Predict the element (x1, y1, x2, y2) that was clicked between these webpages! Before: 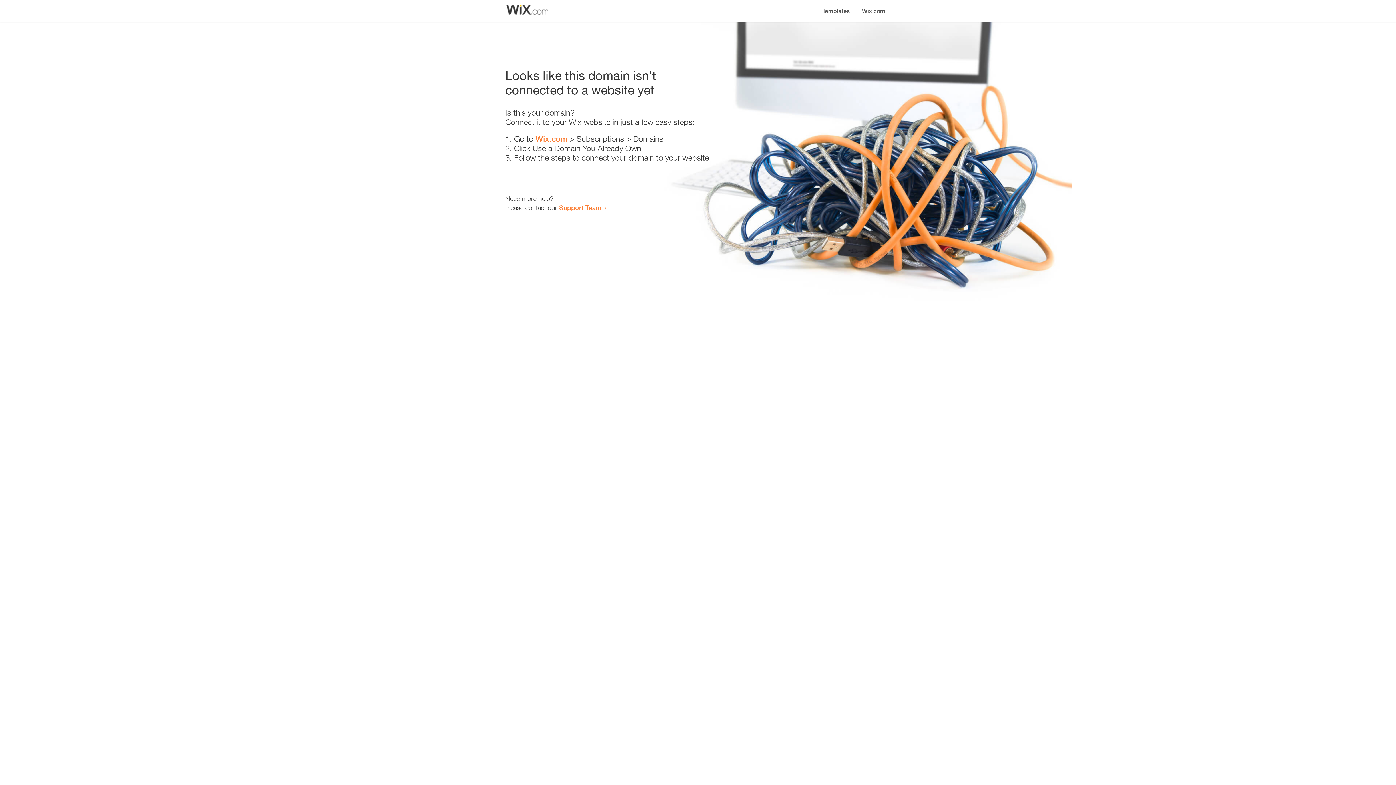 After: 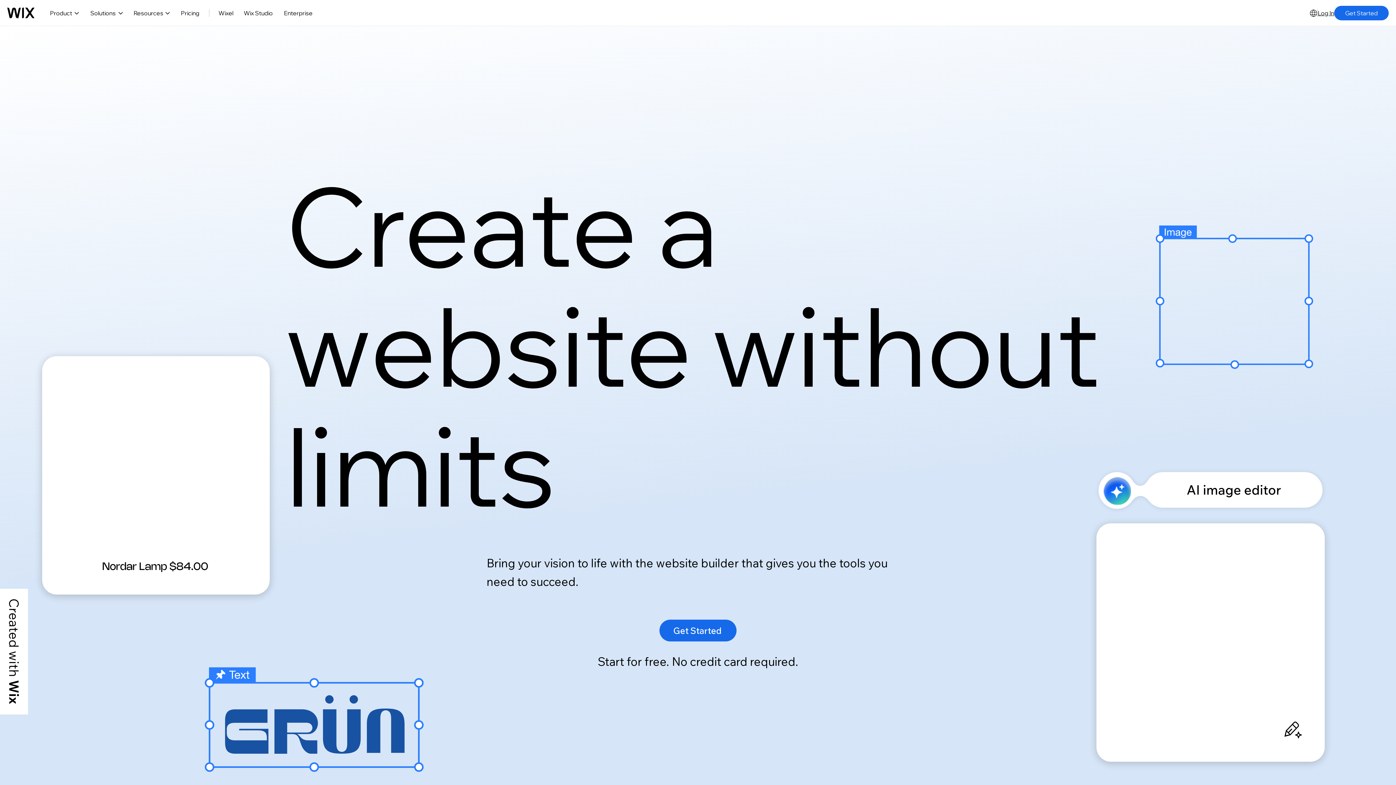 Action: bbox: (535, 134, 567, 143) label: Wix.com